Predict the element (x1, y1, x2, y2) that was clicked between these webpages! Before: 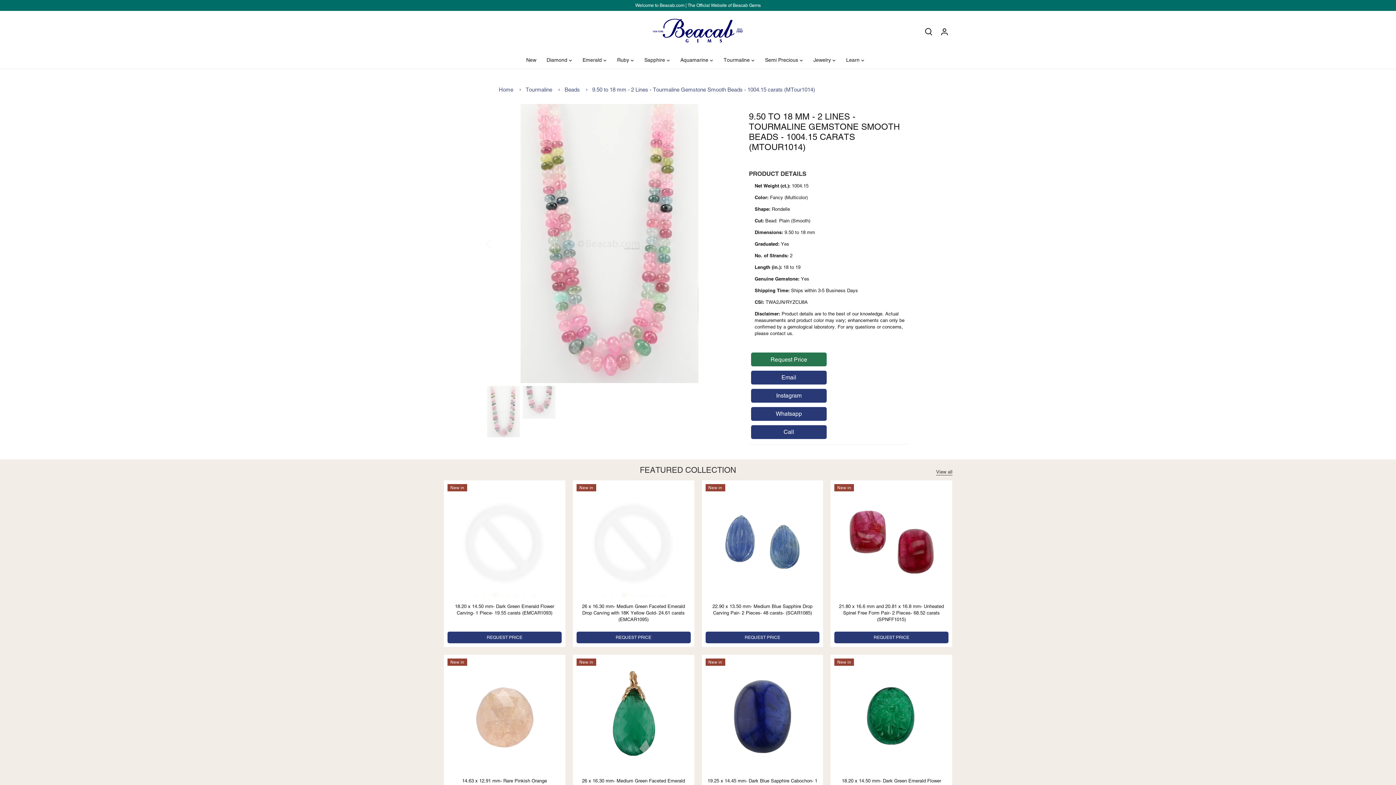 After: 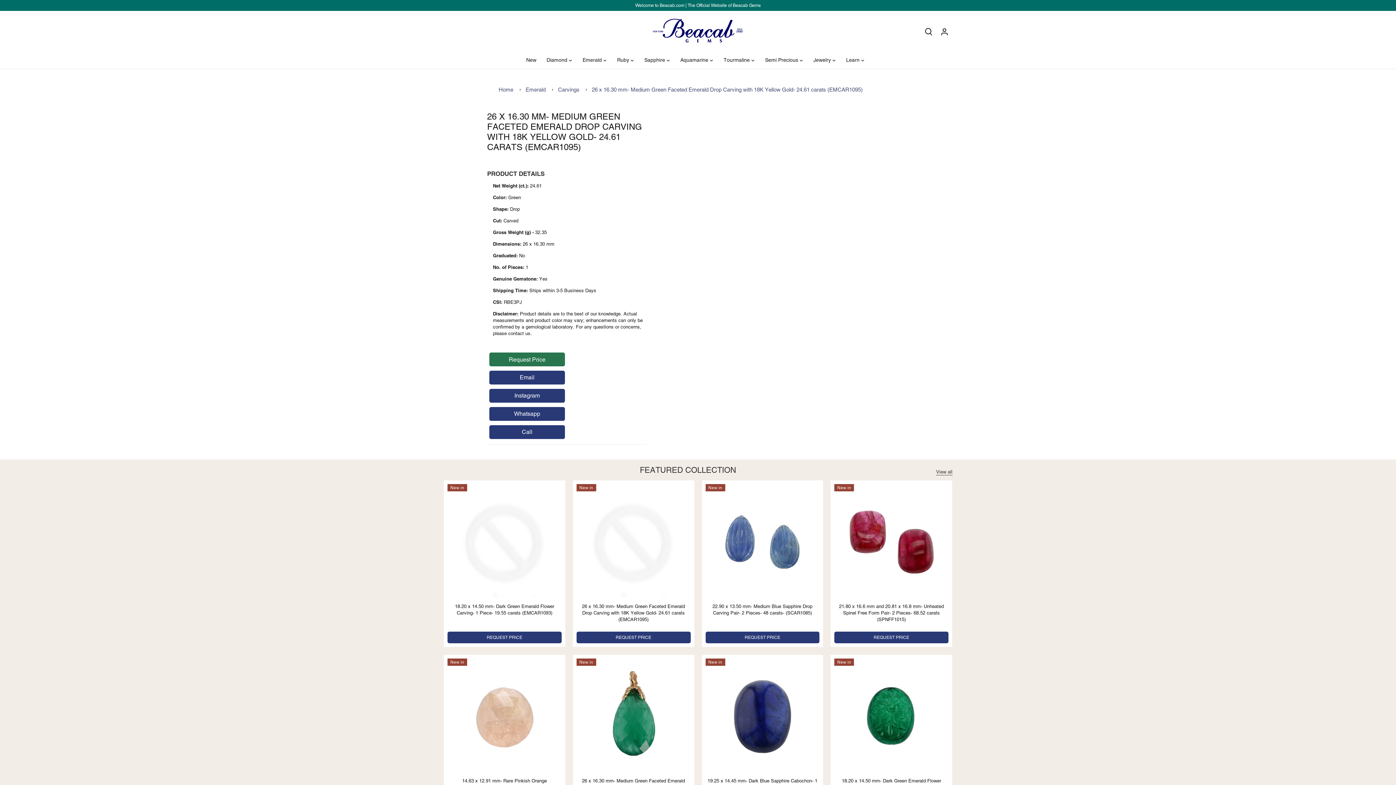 Action: label: REQUEST PRICE bbox: (576, 631, 690, 643)